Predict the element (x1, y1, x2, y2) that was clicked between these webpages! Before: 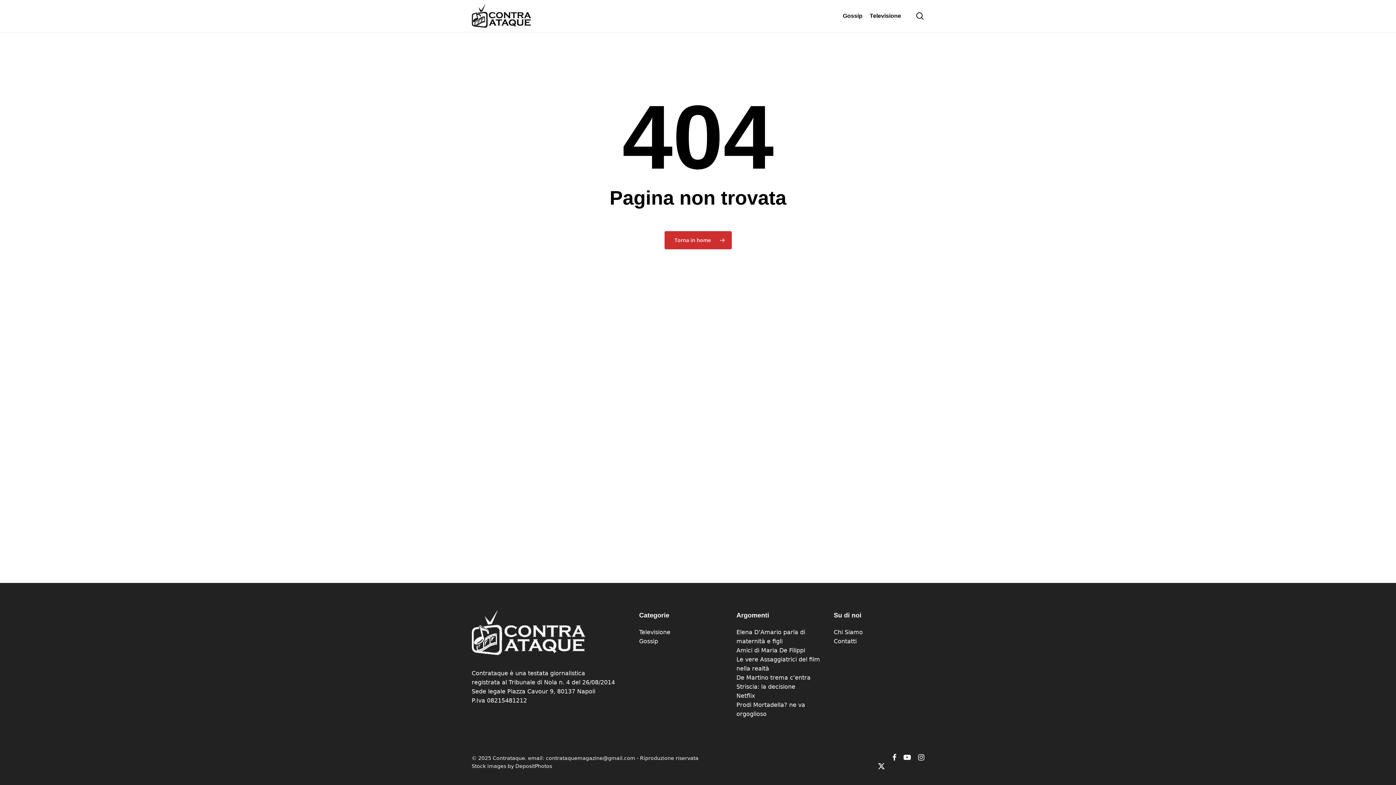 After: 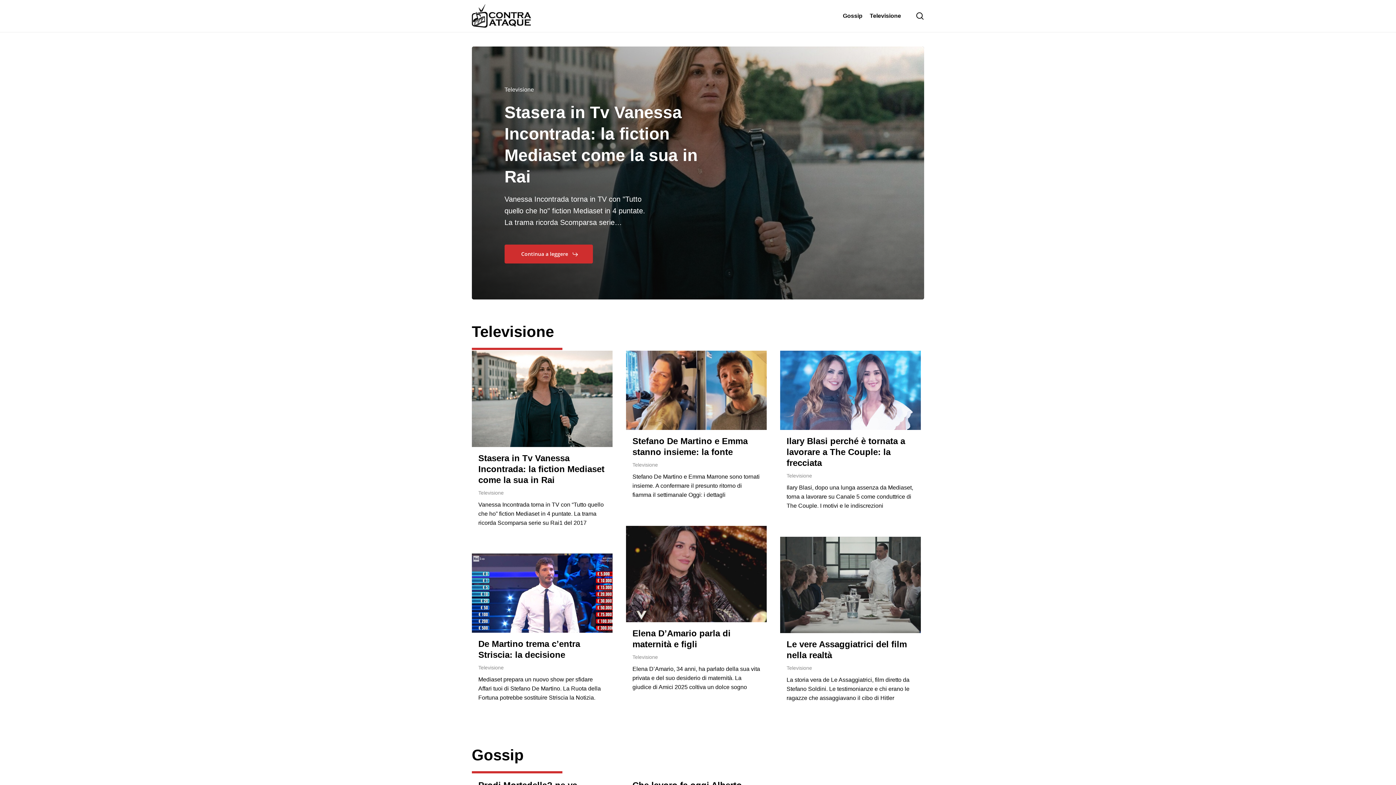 Action: bbox: (664, 231, 731, 249) label: Torna in home